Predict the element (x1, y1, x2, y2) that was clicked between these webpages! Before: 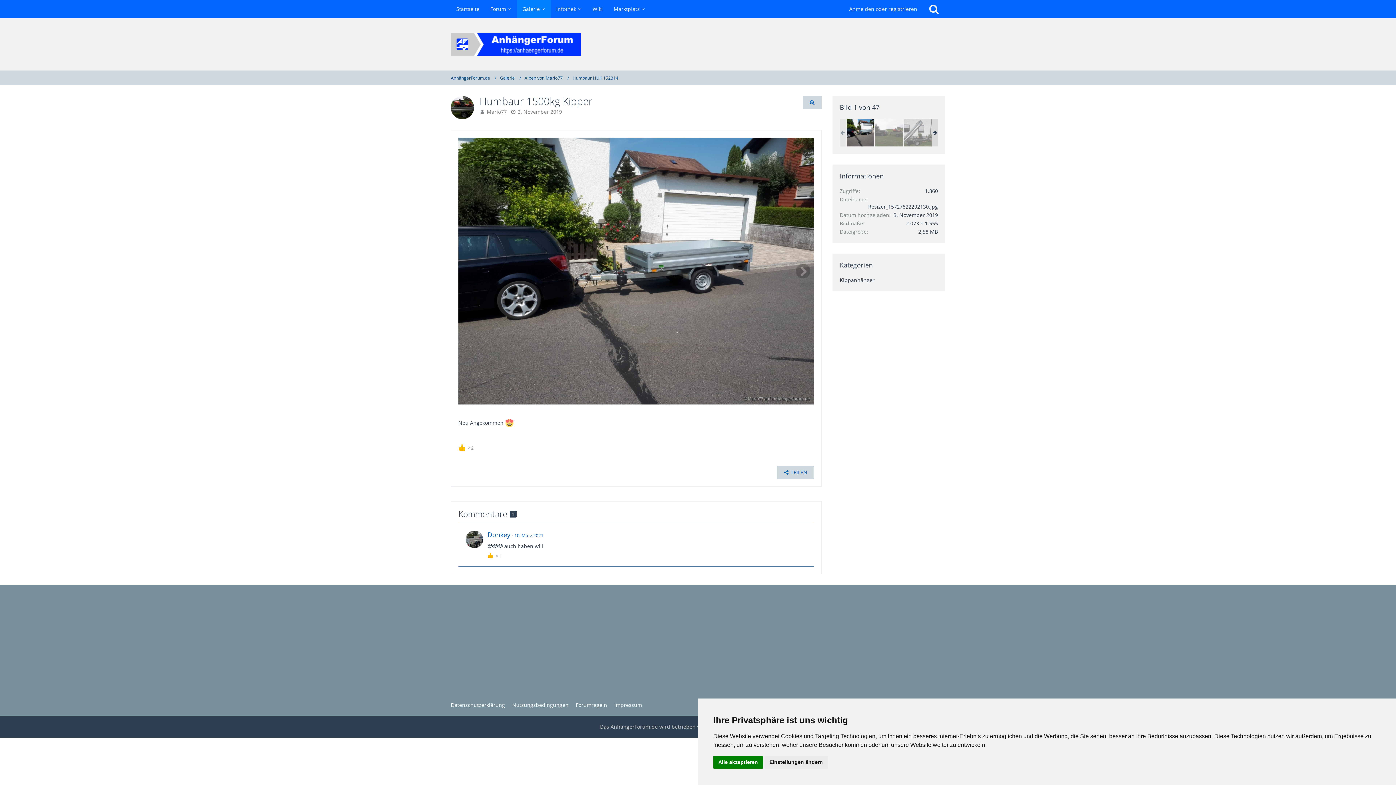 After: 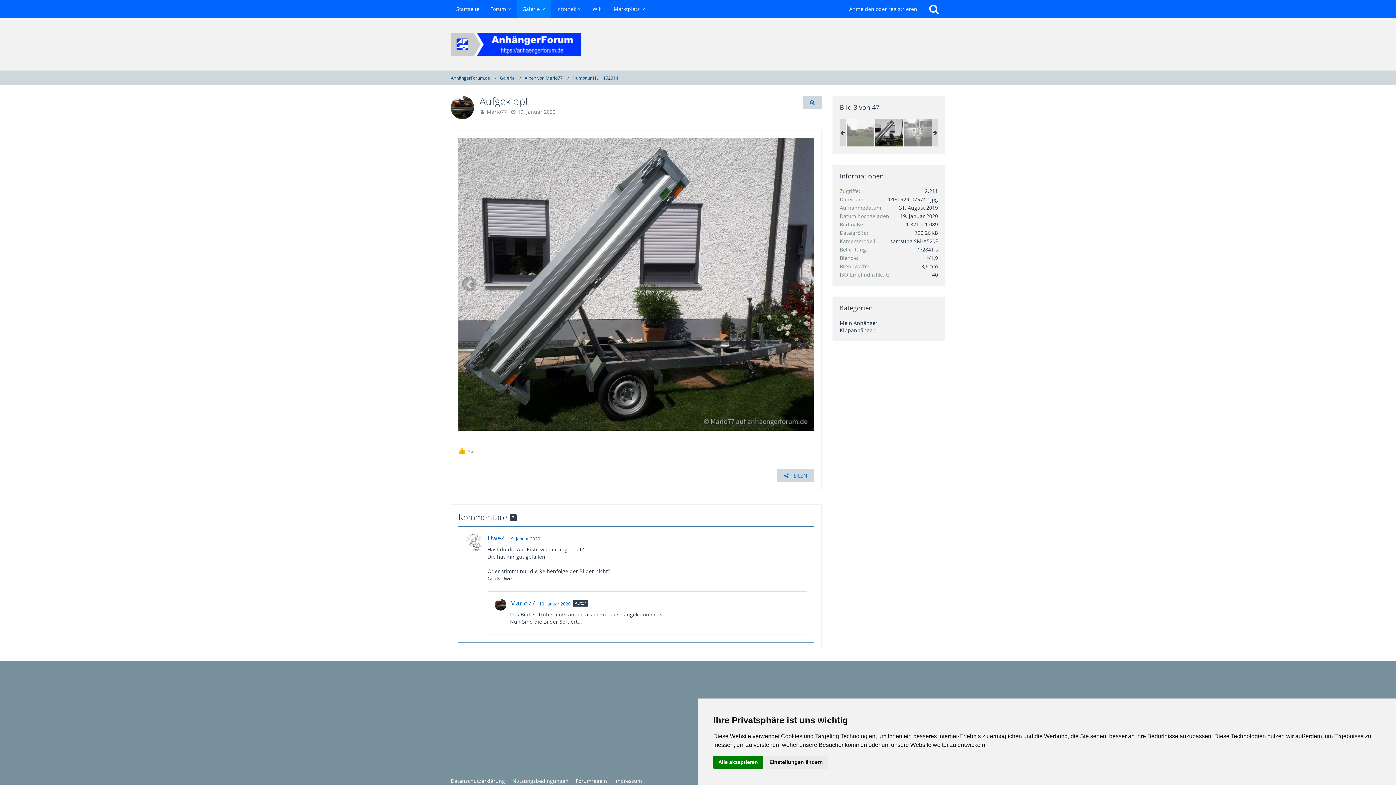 Action: bbox: (904, 118, 932, 146) label: Aufgekippt